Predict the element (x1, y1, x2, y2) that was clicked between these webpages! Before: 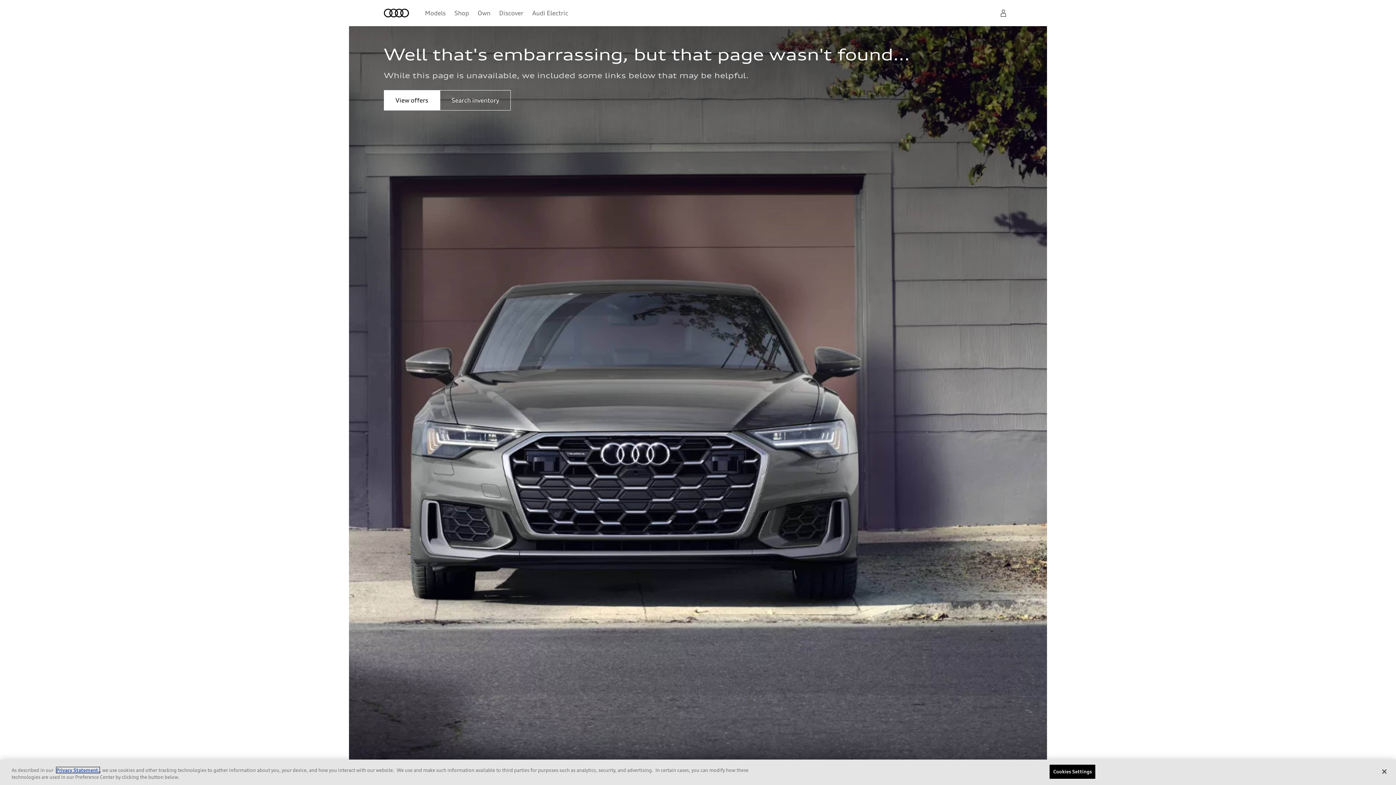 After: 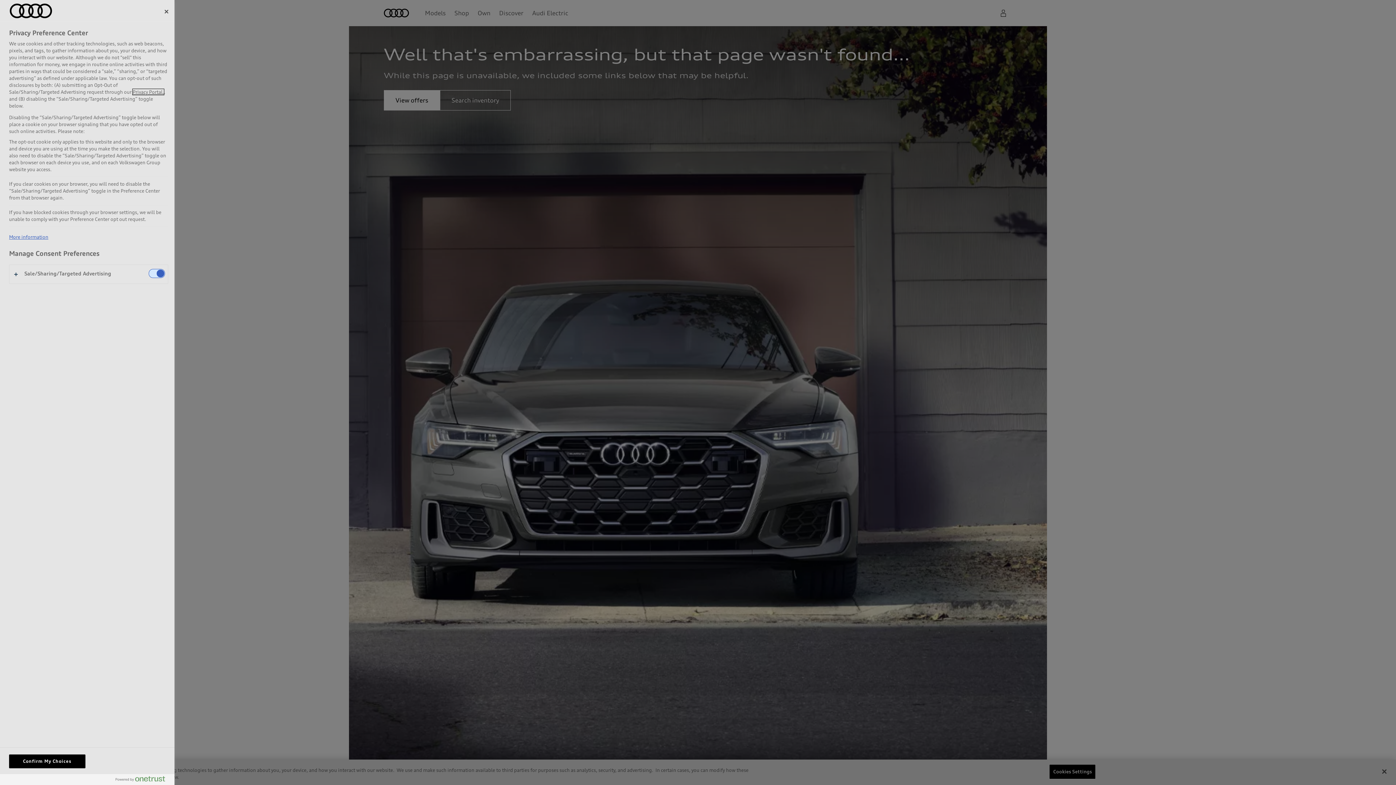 Action: bbox: (1049, 766, 1096, 781) label: Cookies Settings